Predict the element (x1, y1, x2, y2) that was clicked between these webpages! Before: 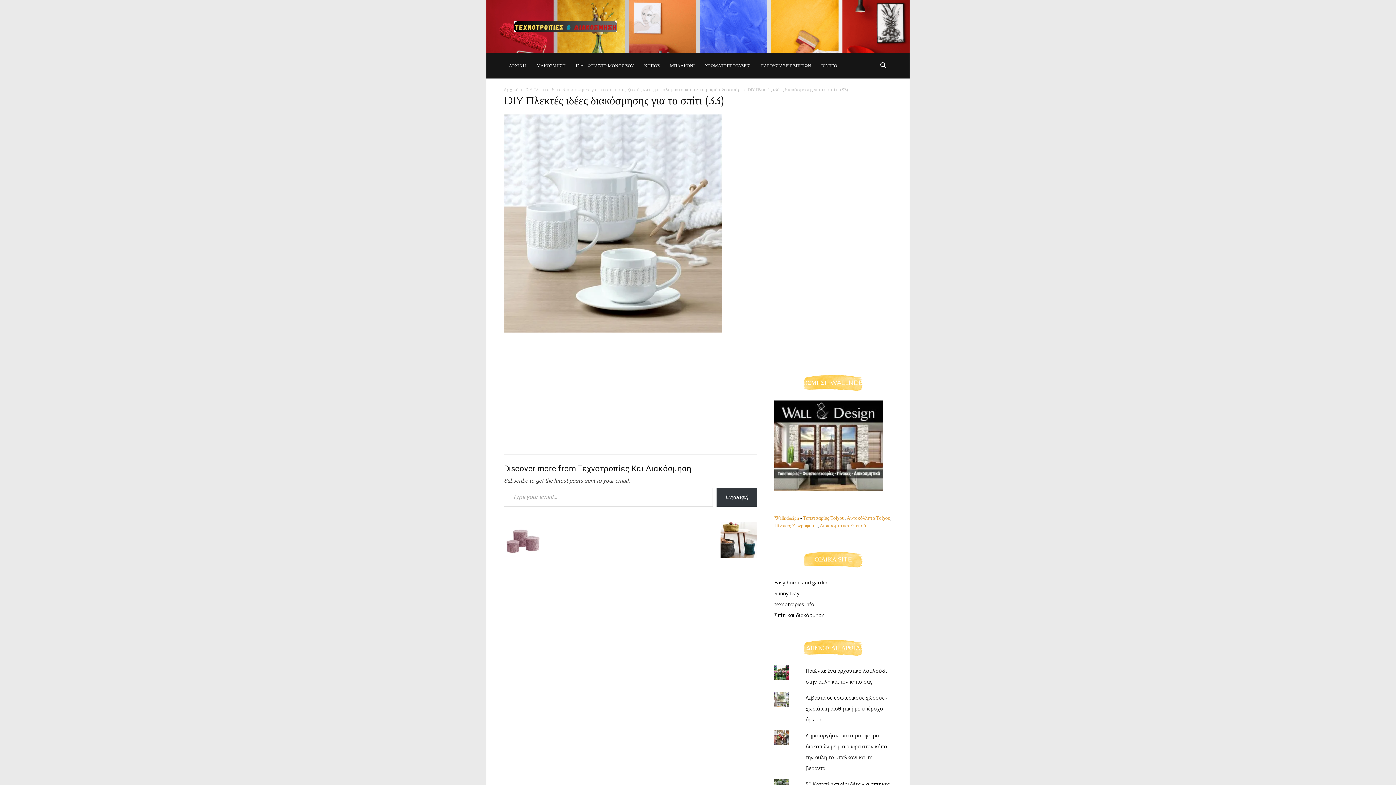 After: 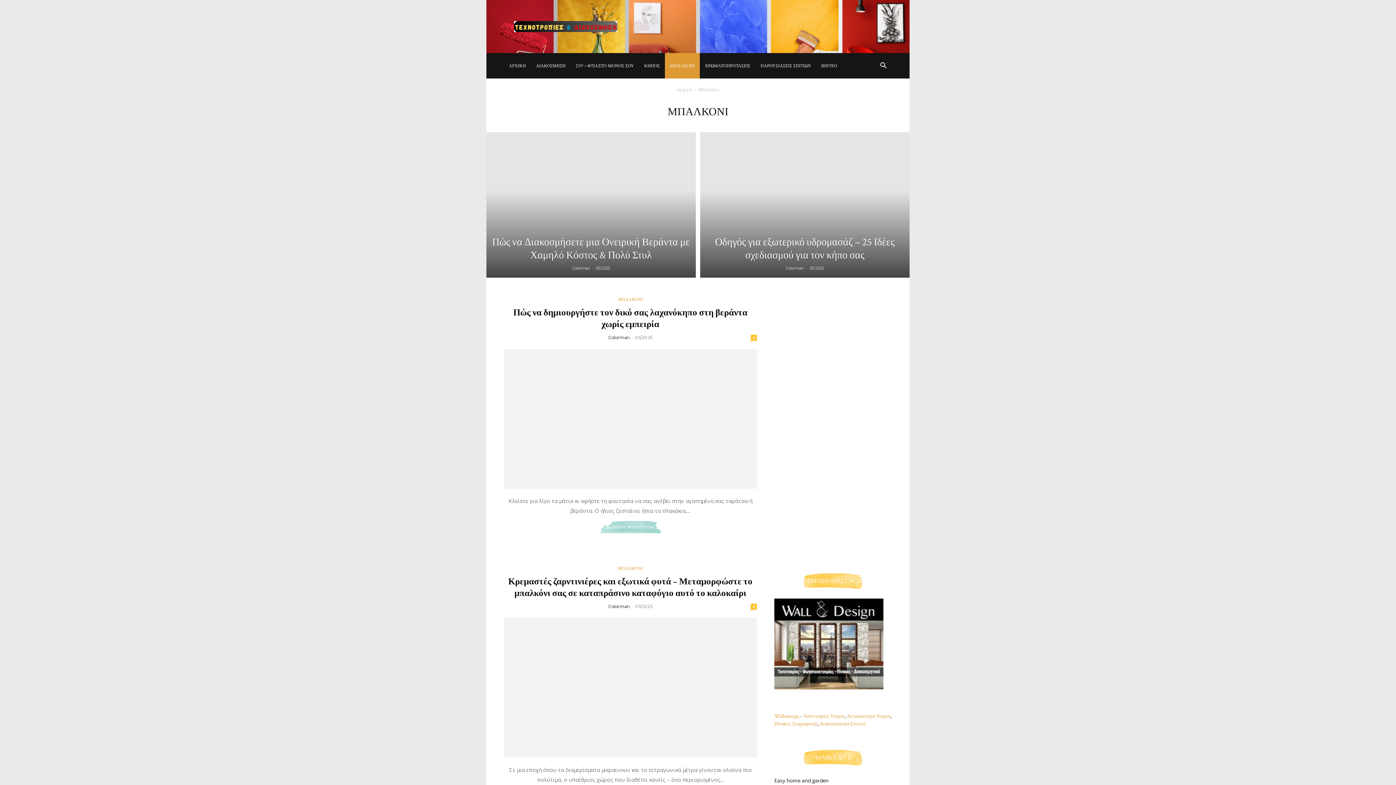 Action: label: ΜΠΑΛΚΟΝΙ bbox: (665, 53, 700, 78)